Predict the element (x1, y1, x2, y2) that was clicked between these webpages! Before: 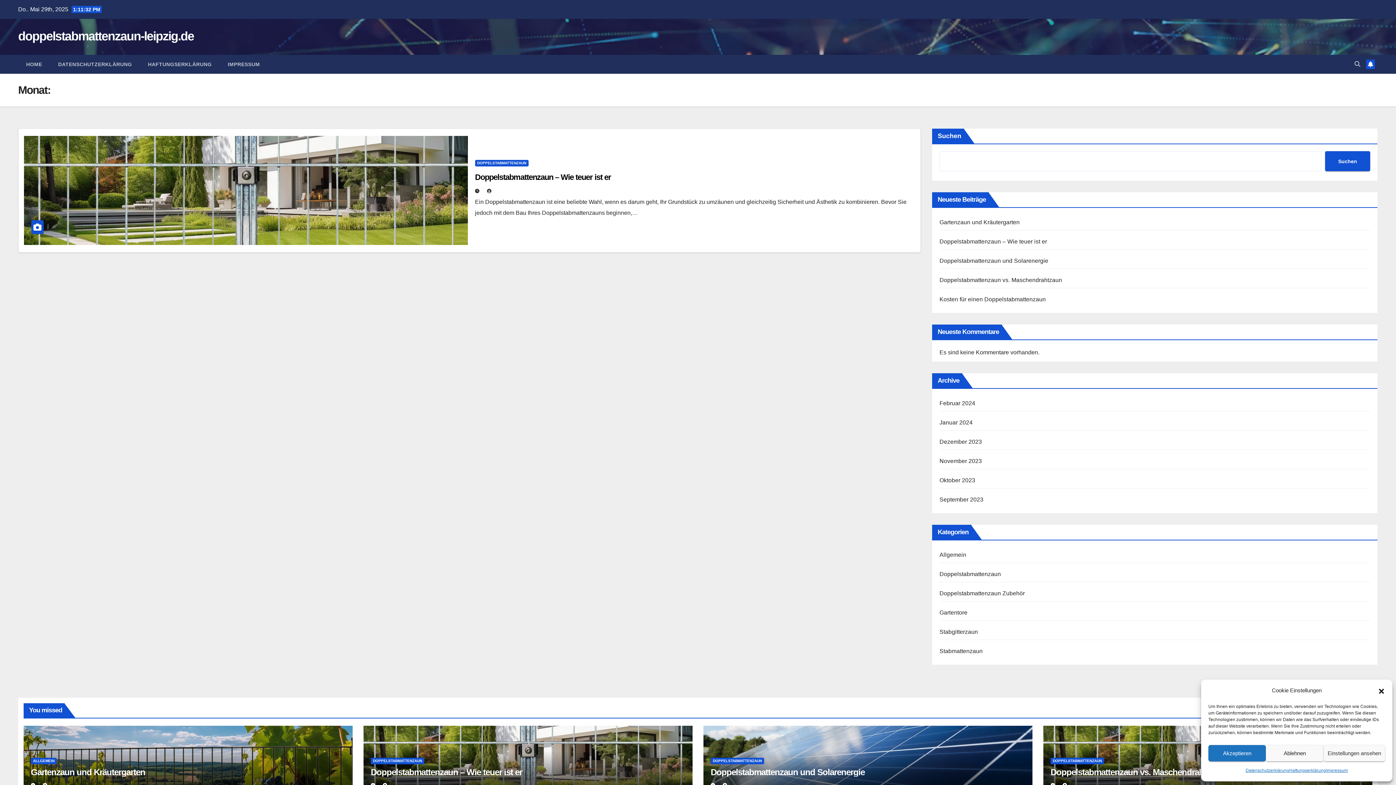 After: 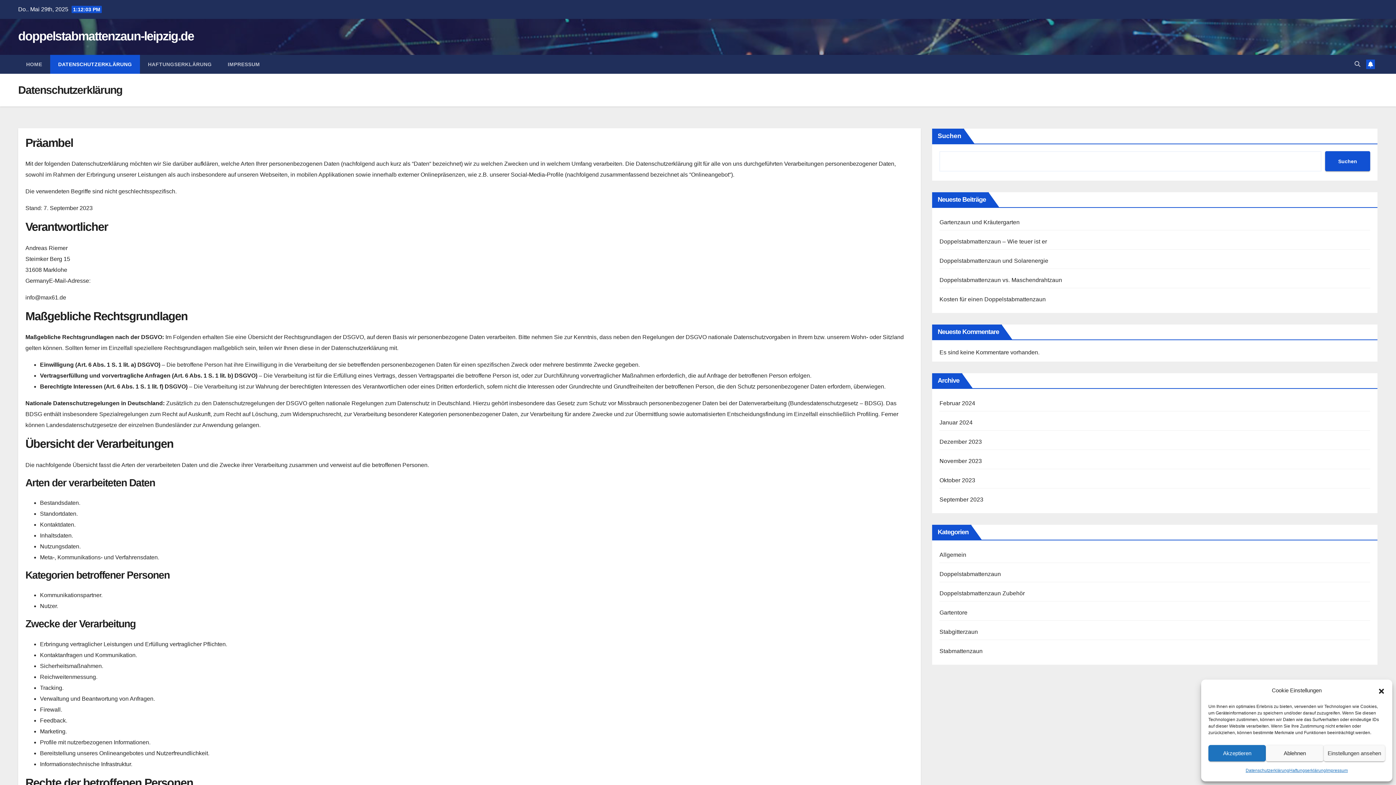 Action: label: DATENSCHUTZERKLÄRUNG bbox: (50, 54, 140, 73)